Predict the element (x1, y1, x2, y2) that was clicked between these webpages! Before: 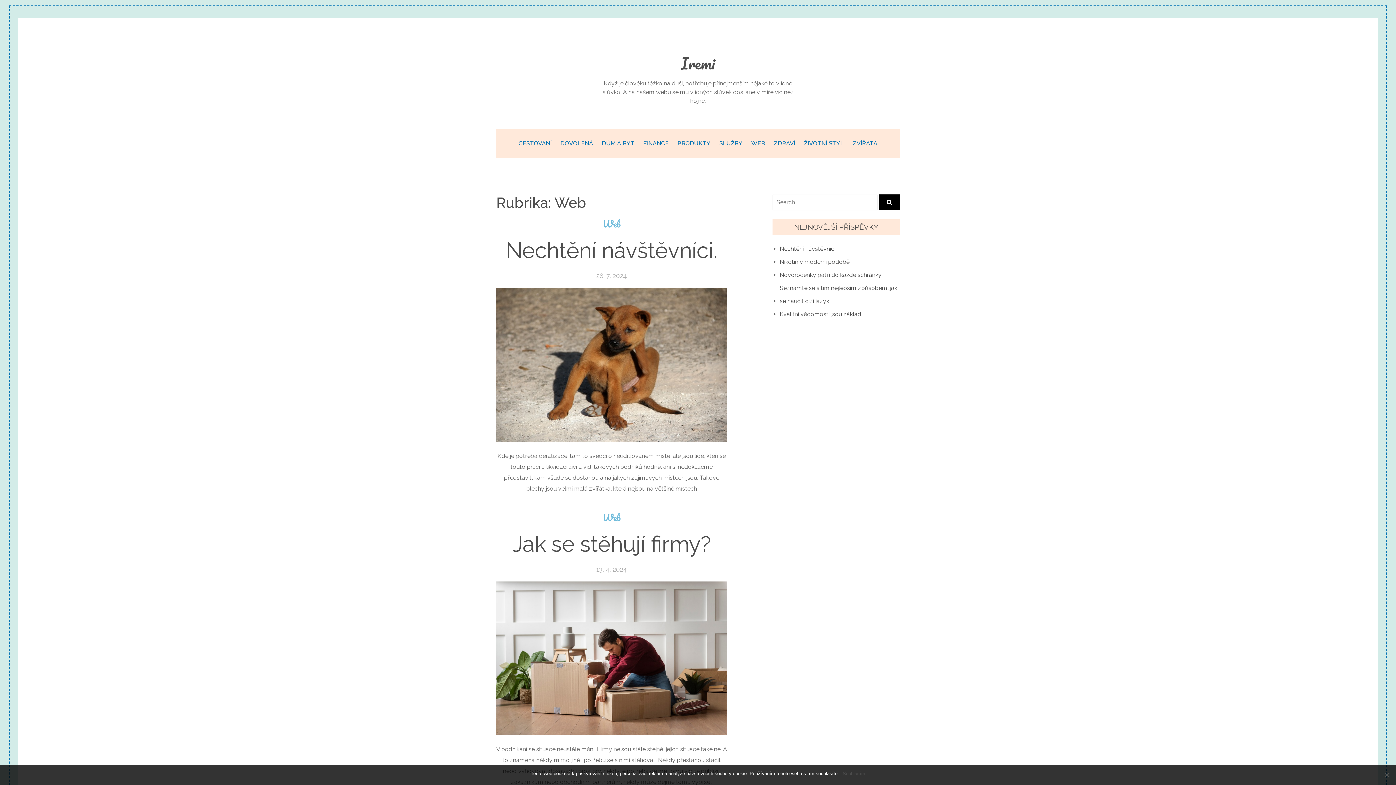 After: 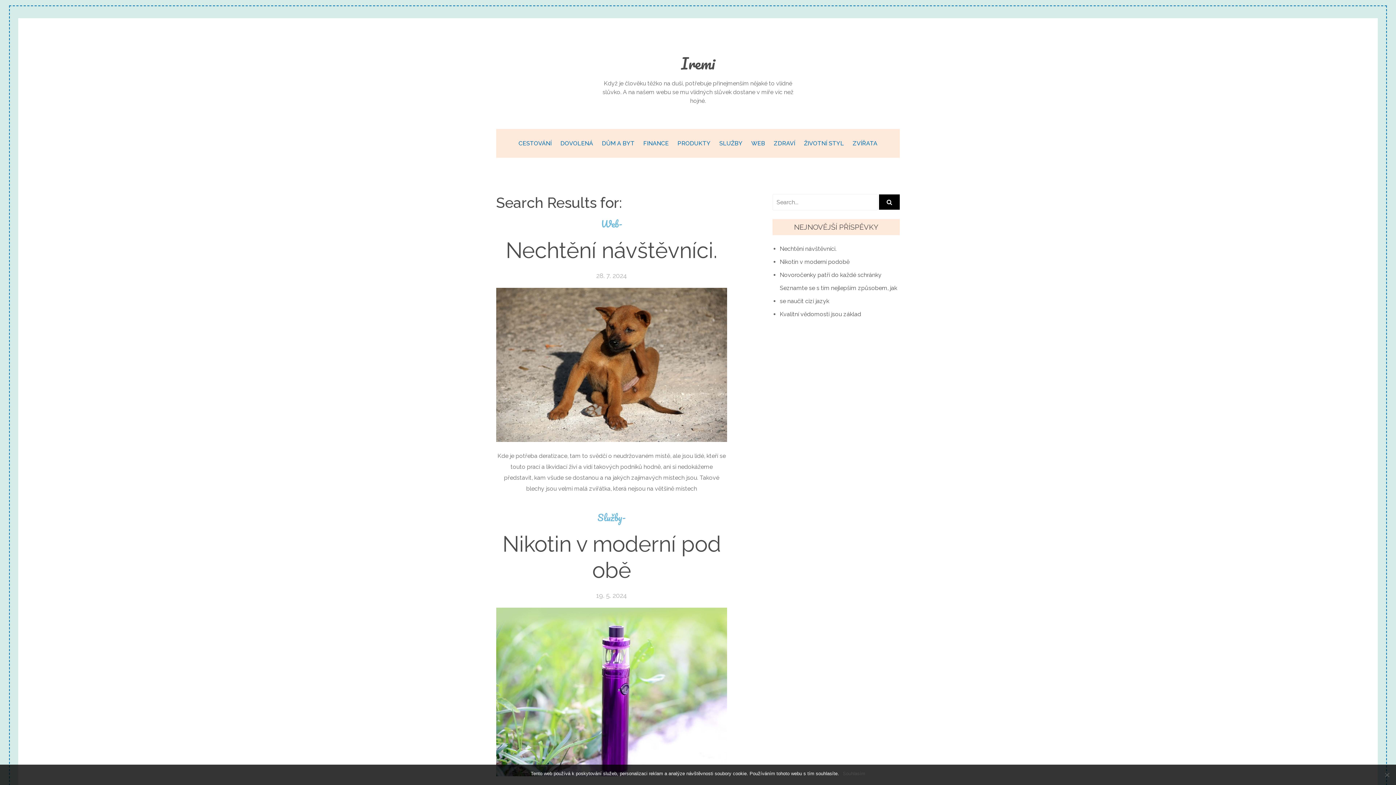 Action: bbox: (879, 194, 900, 209)